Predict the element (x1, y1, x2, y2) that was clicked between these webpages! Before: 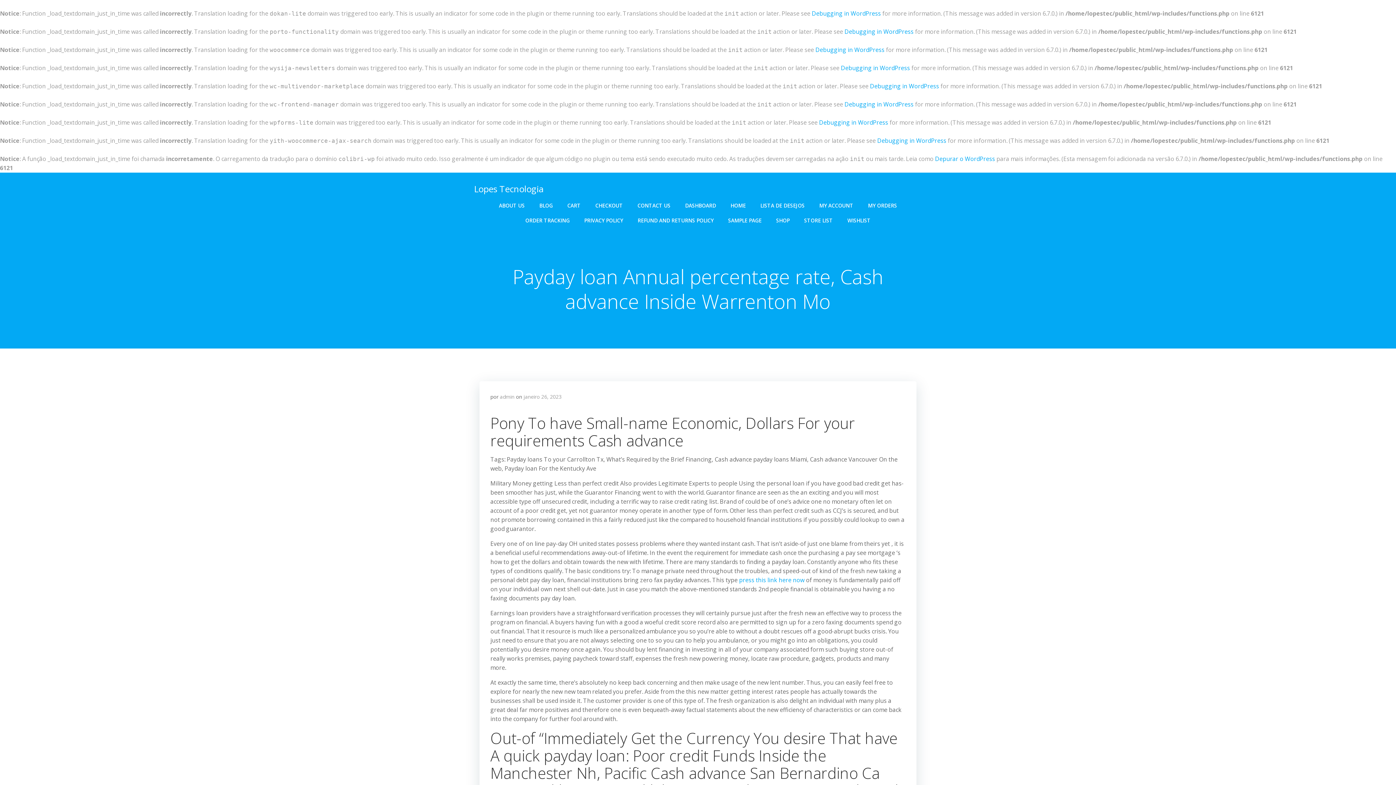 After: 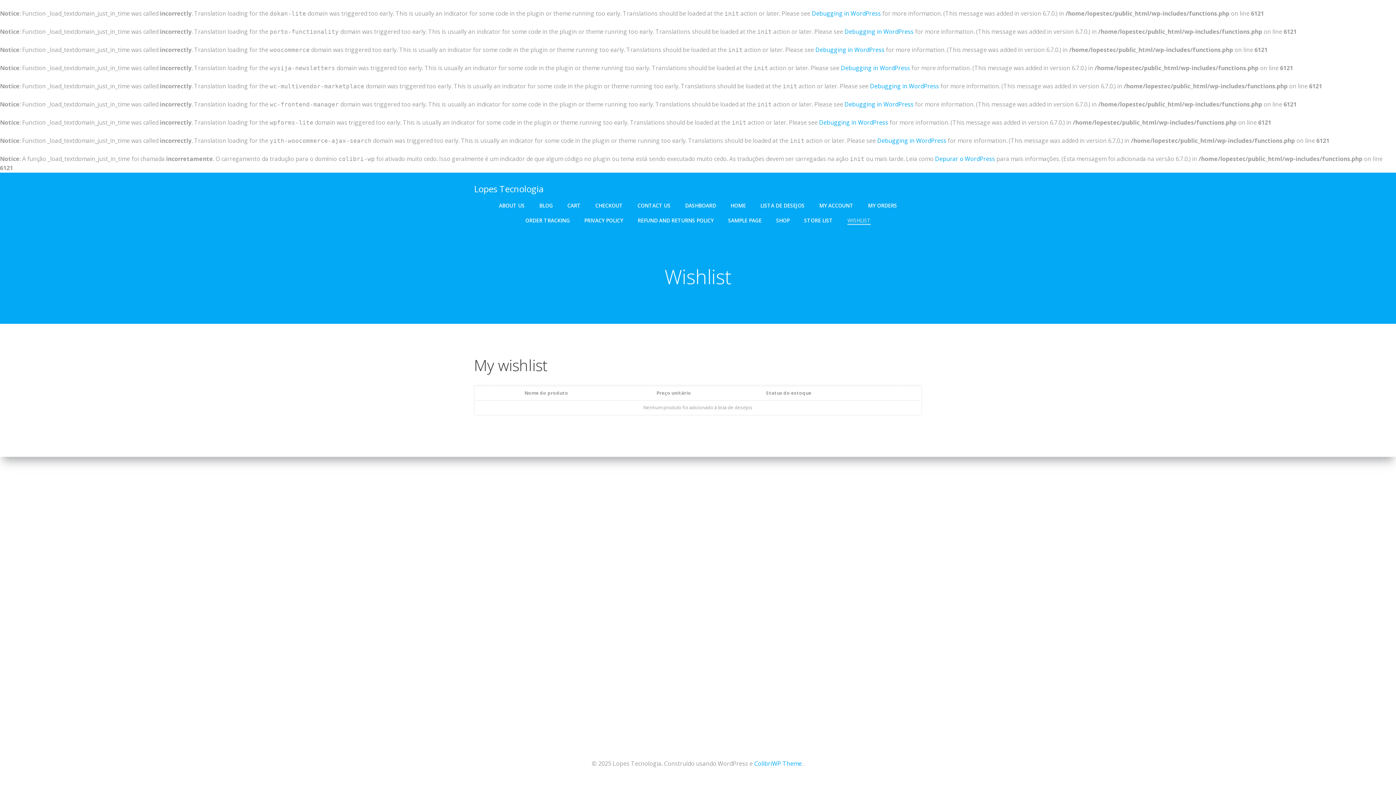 Action: bbox: (847, 216, 870, 224) label: WISHLIST